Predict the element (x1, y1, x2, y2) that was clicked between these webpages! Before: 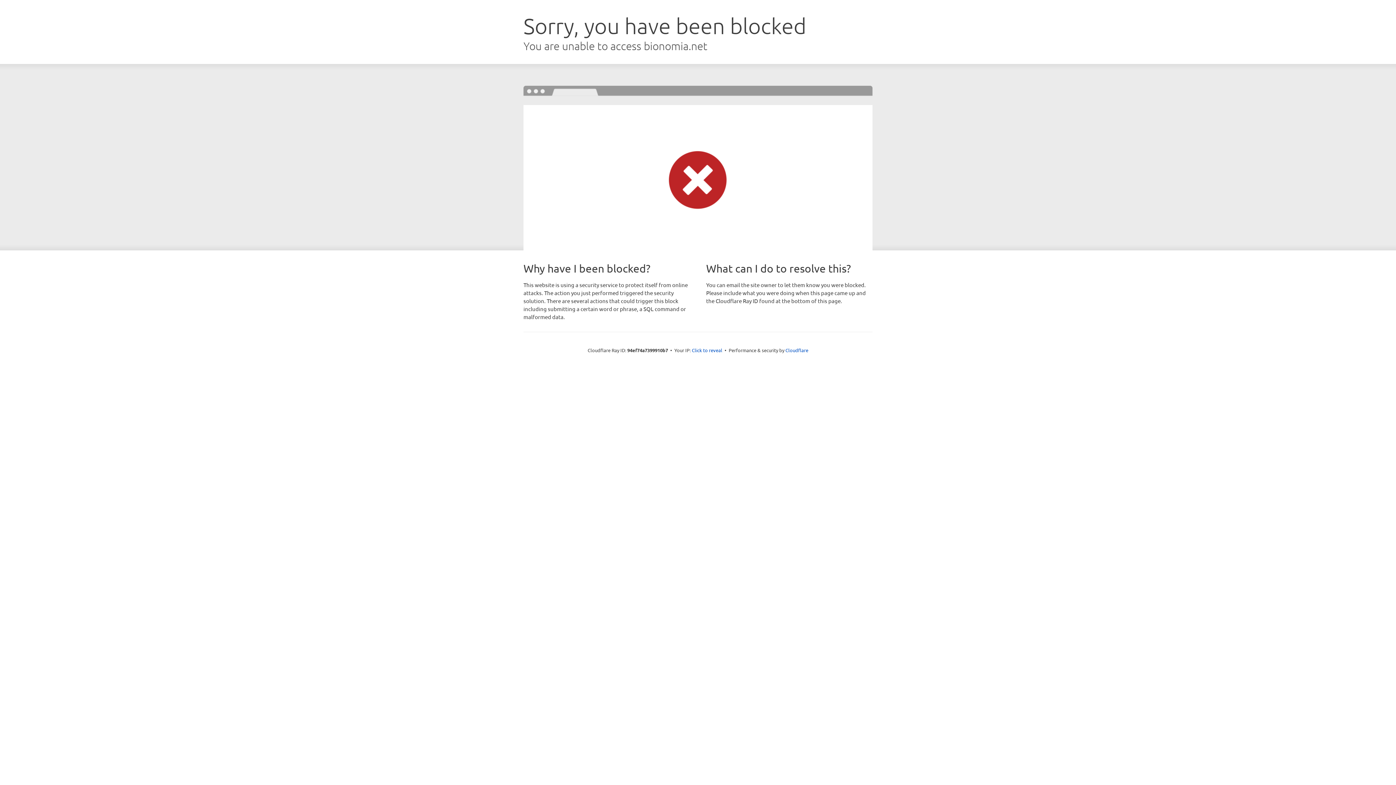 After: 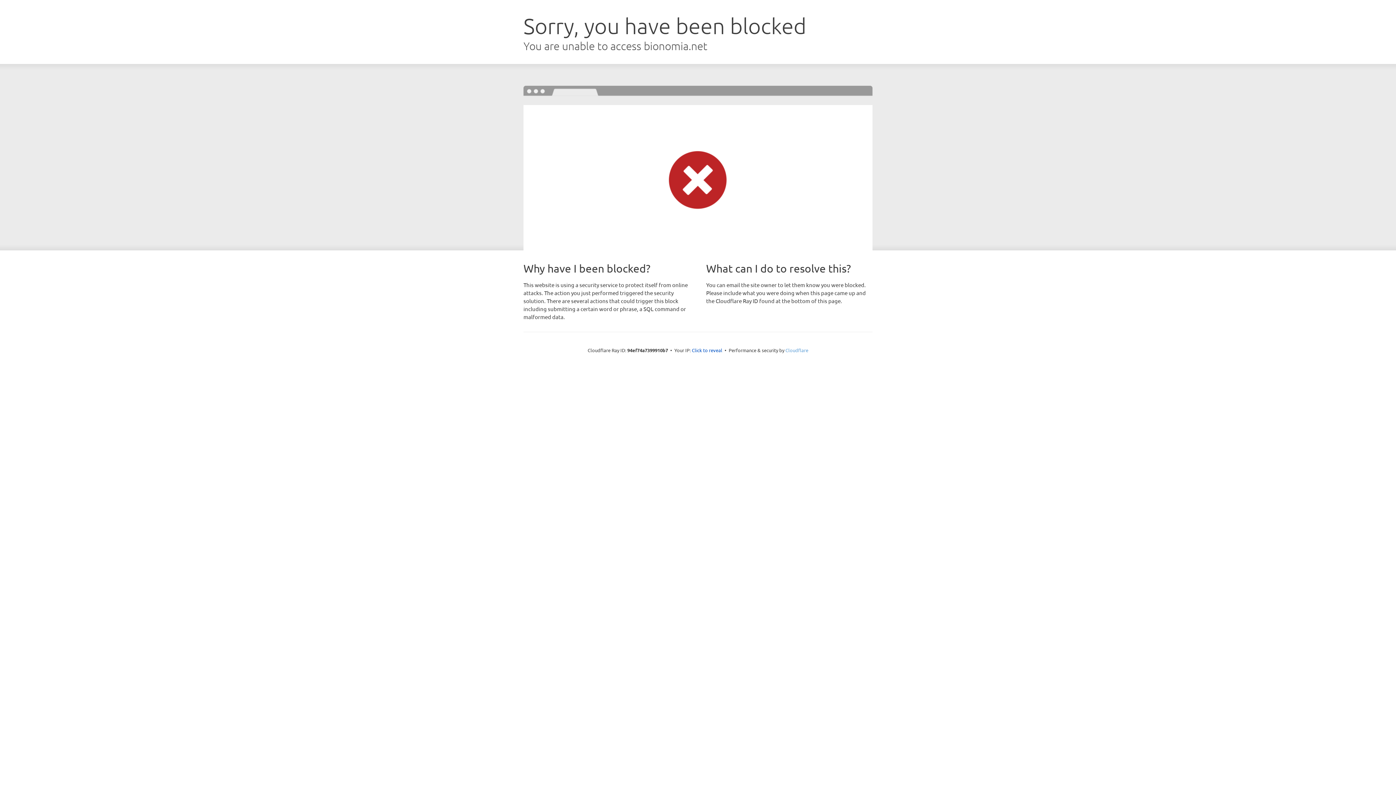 Action: label: Cloudflare bbox: (785, 347, 808, 353)